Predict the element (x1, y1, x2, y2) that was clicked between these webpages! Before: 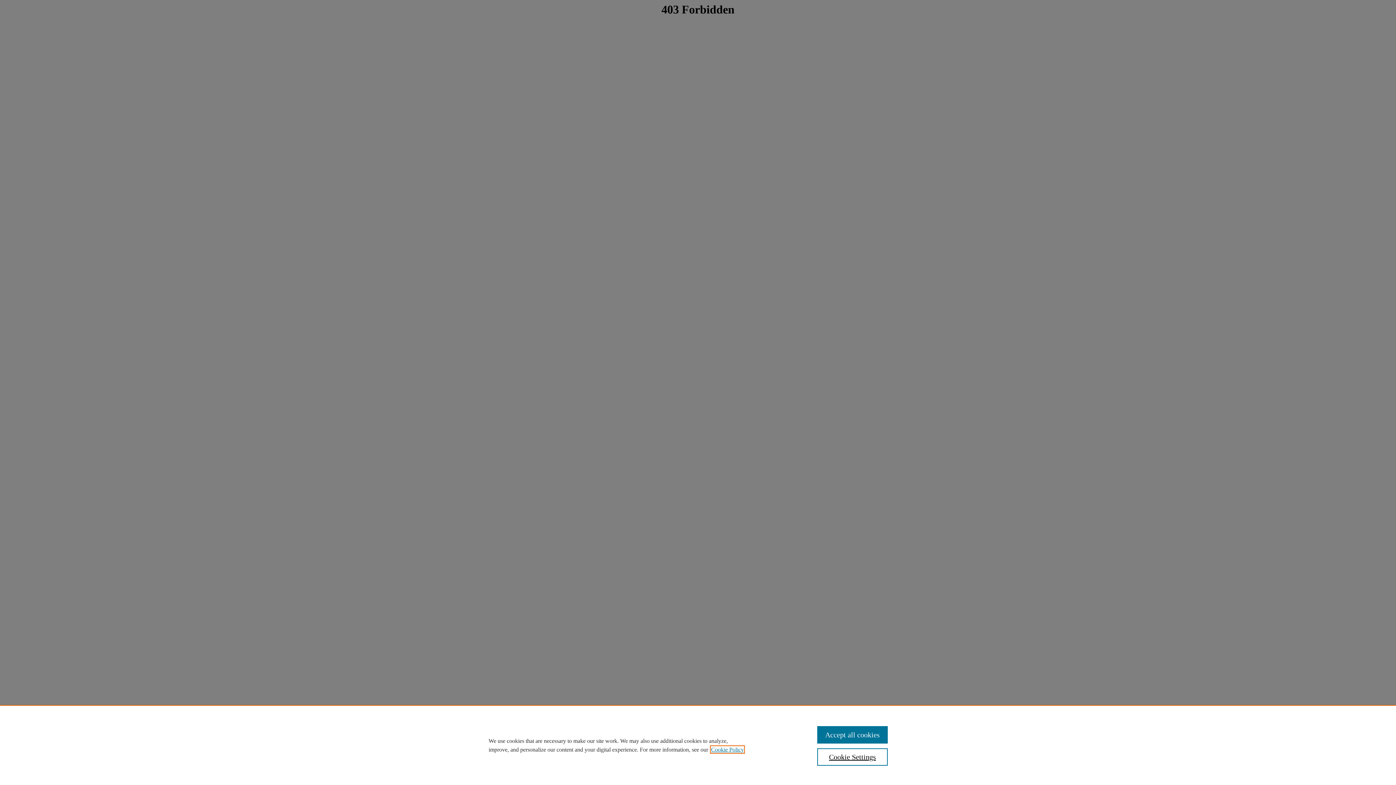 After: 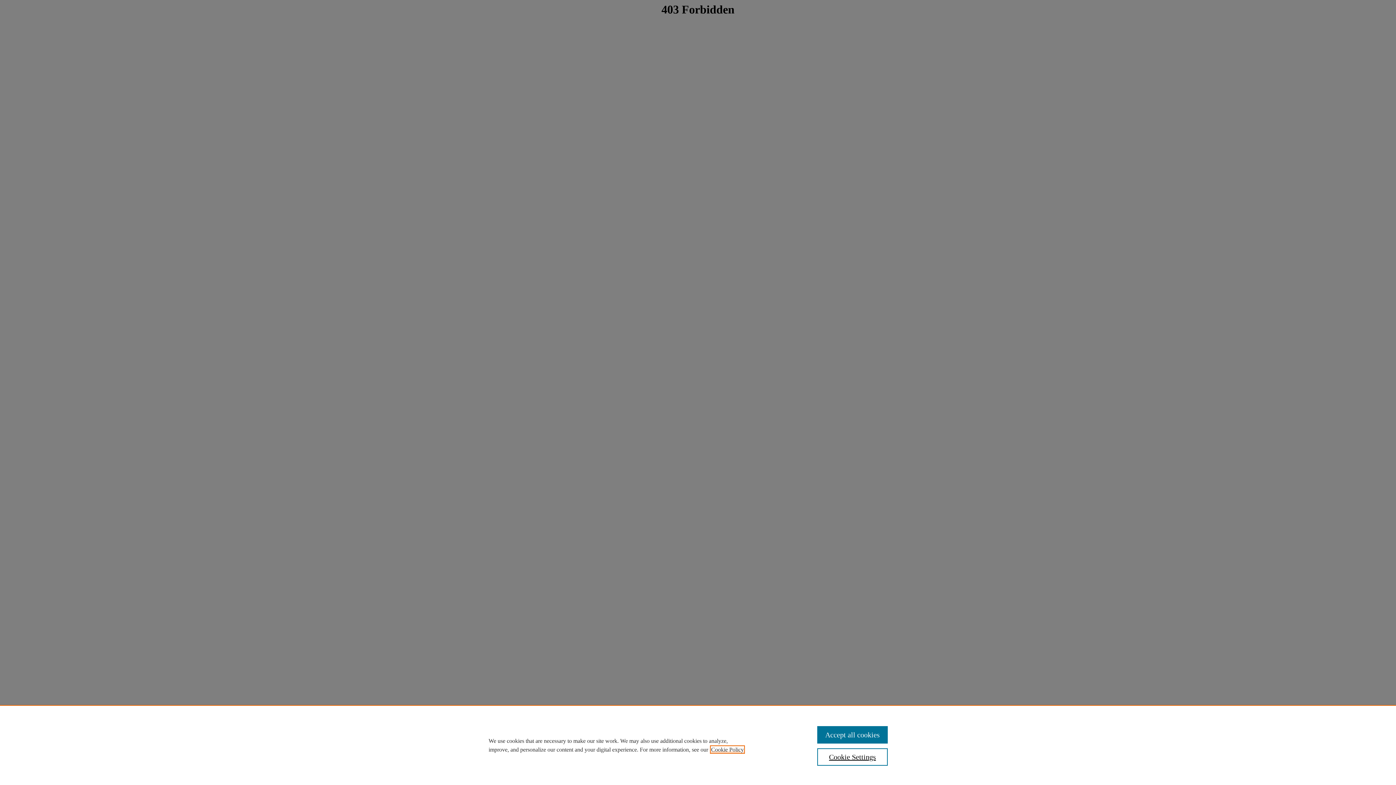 Action: bbox: (711, 746, 744, 753) label: , opens in a new tab